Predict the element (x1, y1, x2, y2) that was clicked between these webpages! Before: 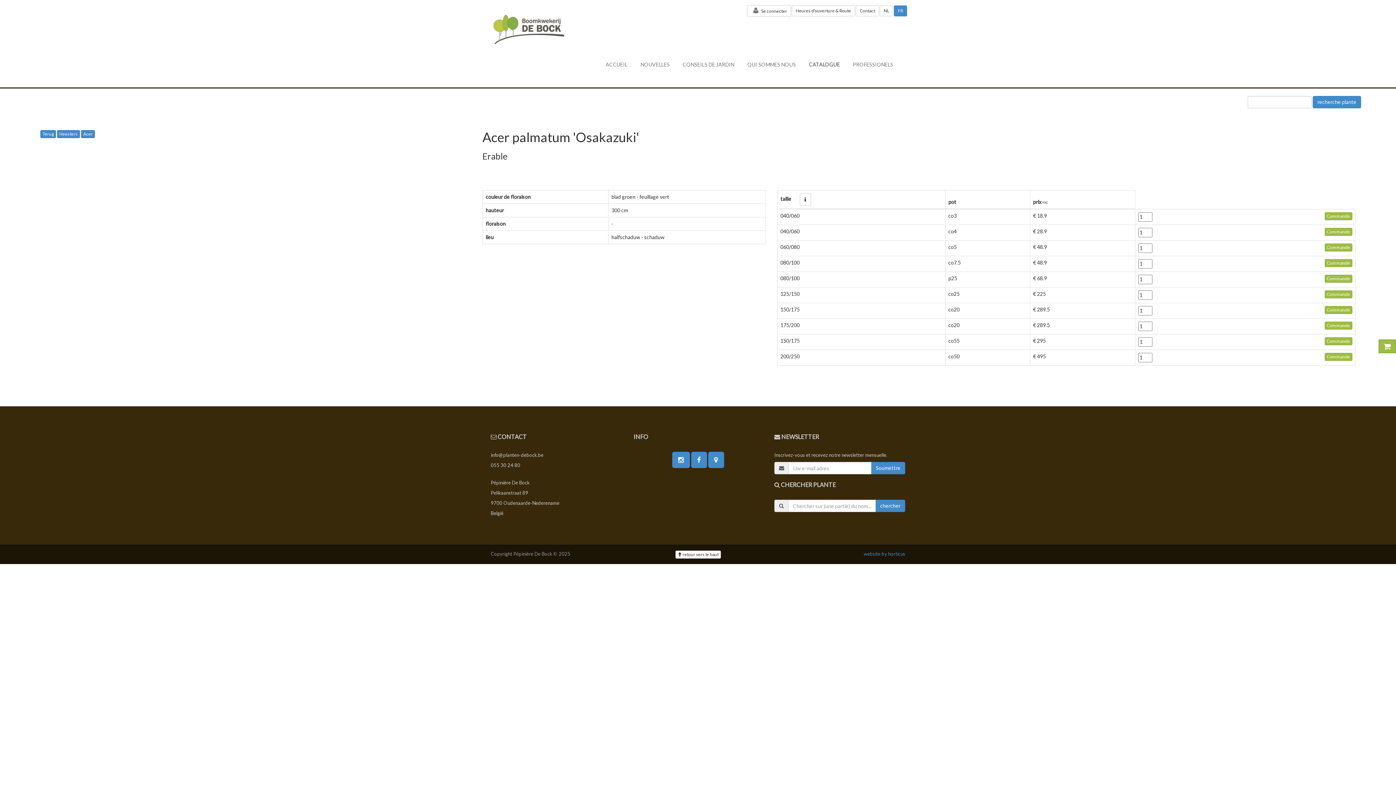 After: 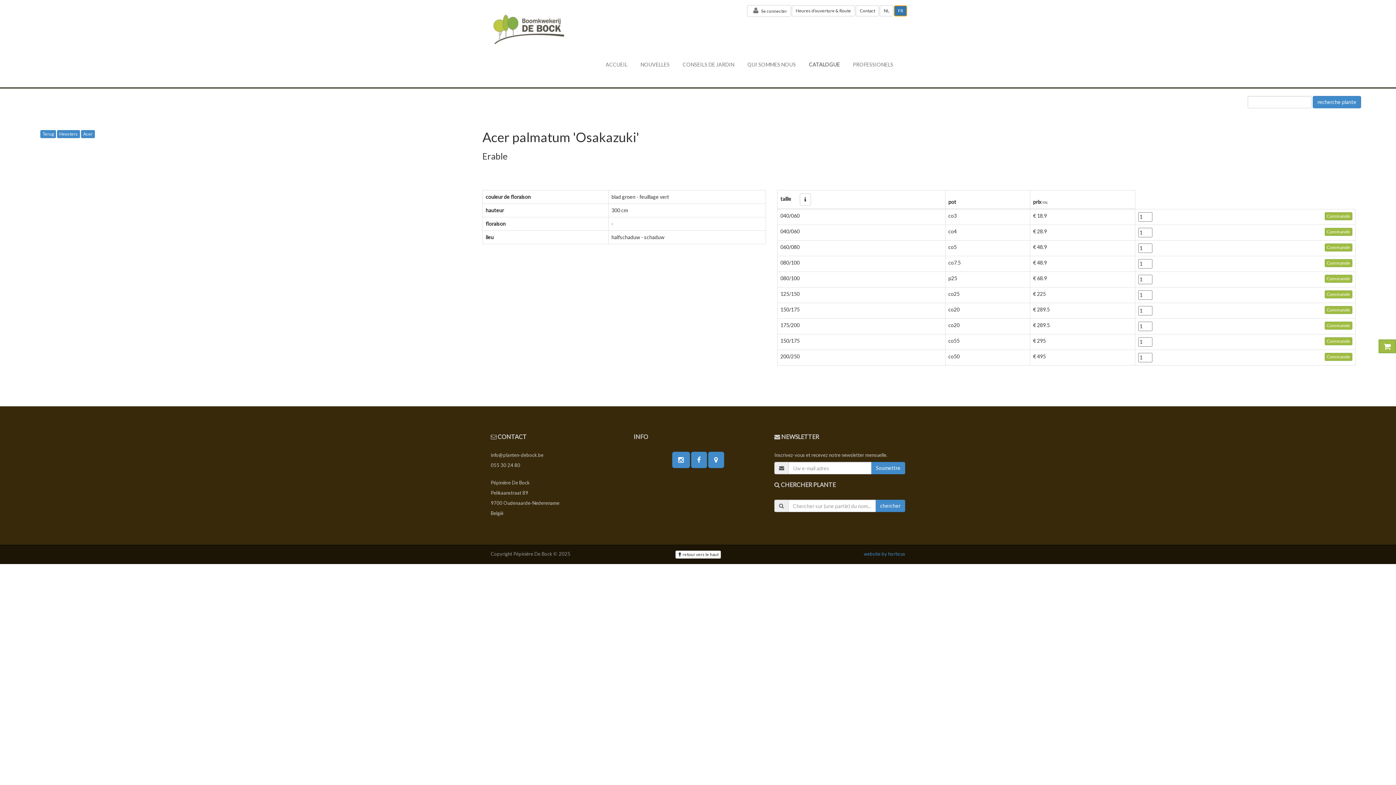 Action: label: FR bbox: (894, 5, 907, 16)